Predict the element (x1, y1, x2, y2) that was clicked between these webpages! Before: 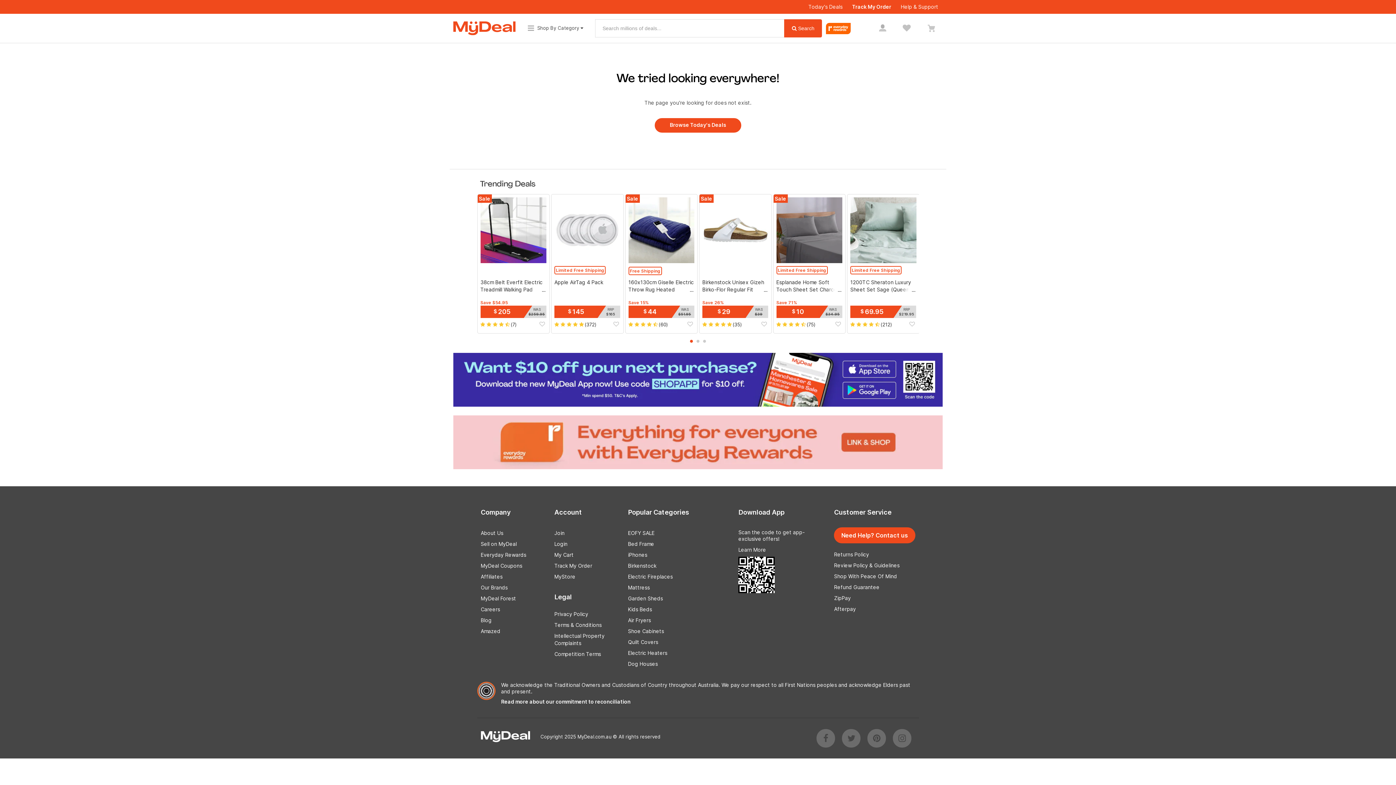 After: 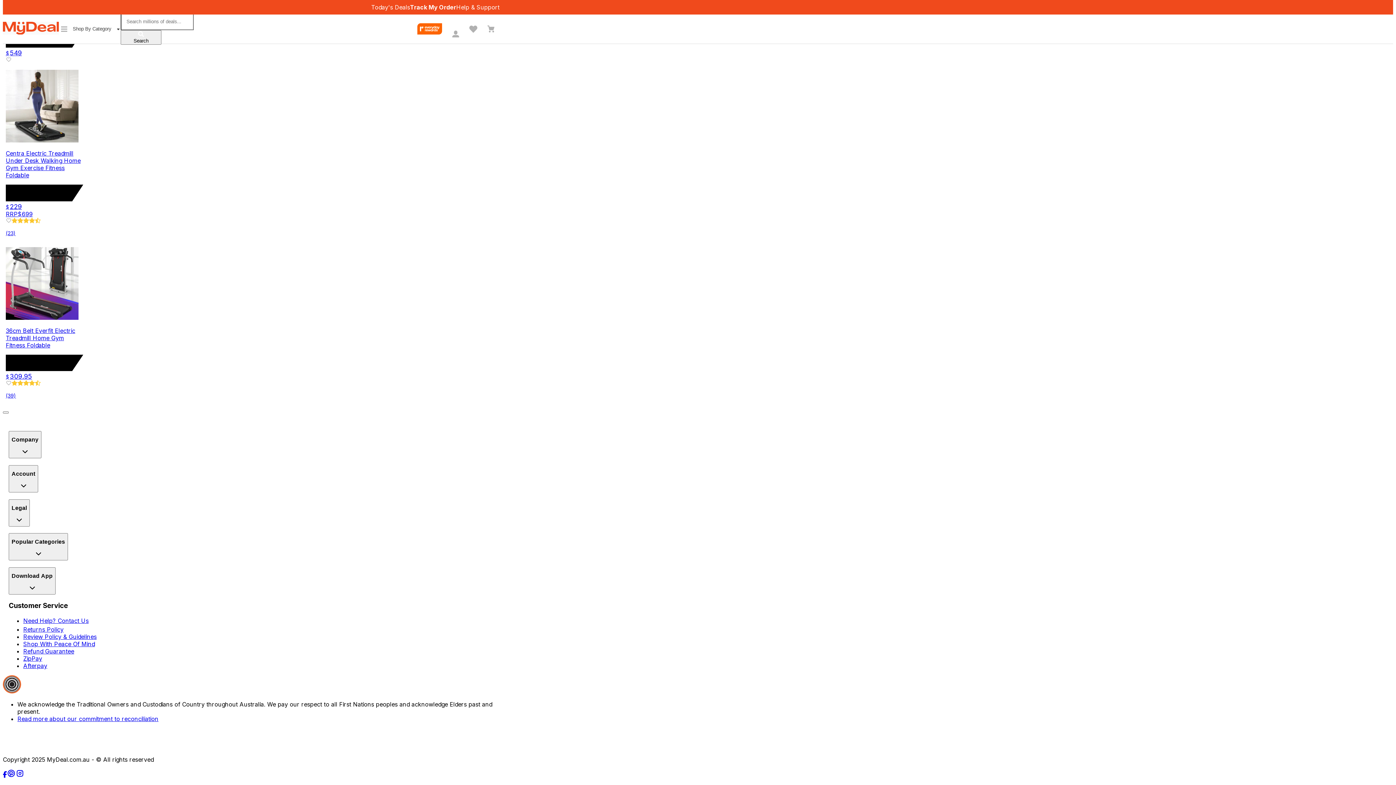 Action: bbox: (510, 321, 516, 330) label: (7)